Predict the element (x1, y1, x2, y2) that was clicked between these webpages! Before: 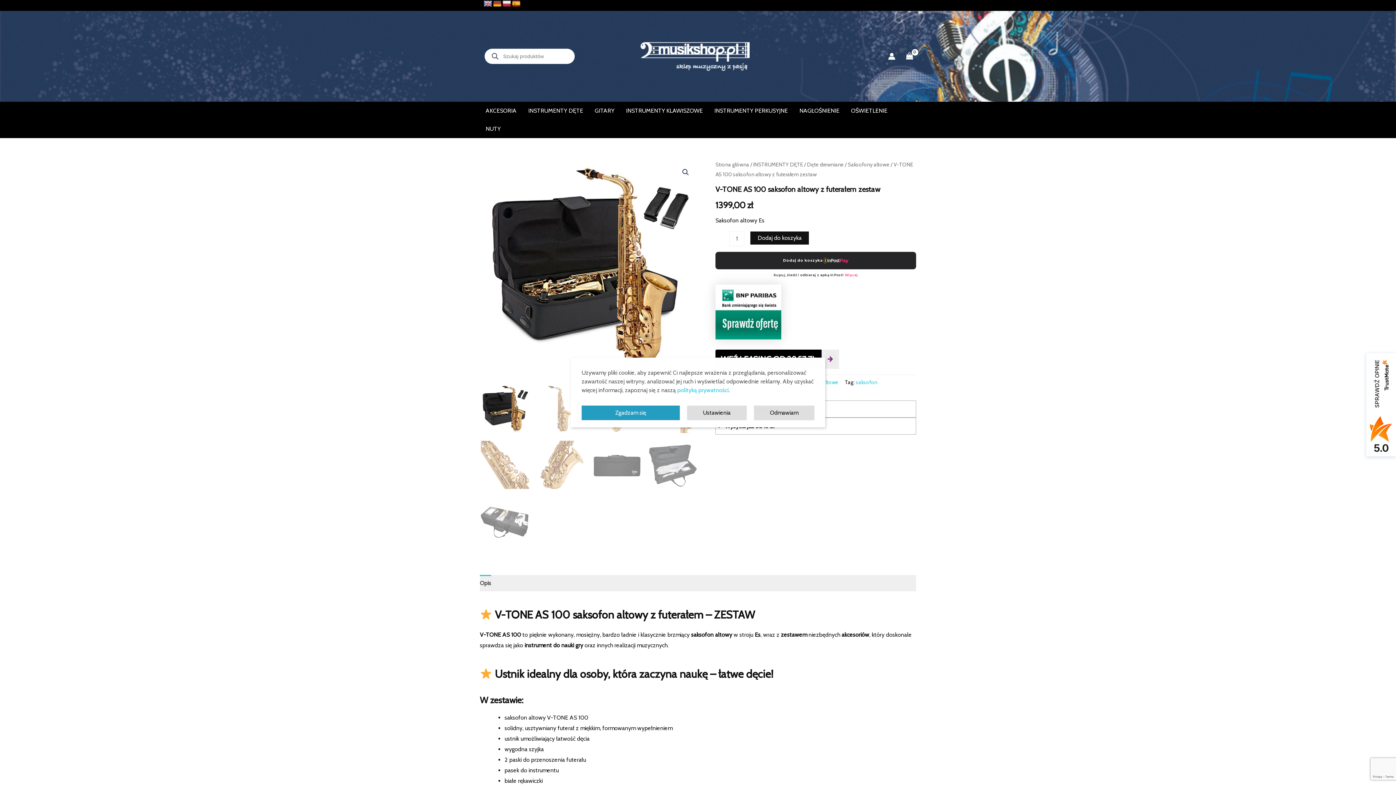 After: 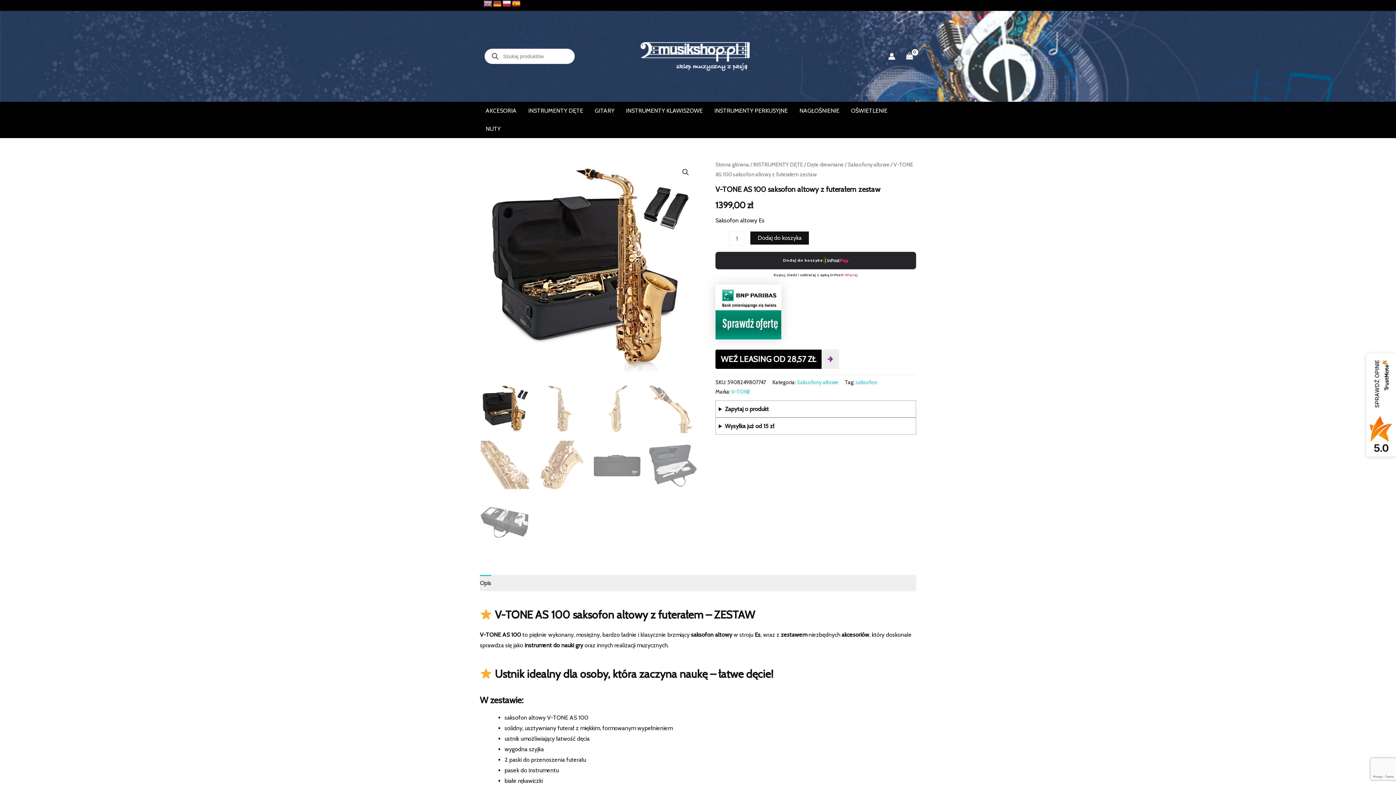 Action: label: Odmawiam bbox: (754, 405, 814, 420)